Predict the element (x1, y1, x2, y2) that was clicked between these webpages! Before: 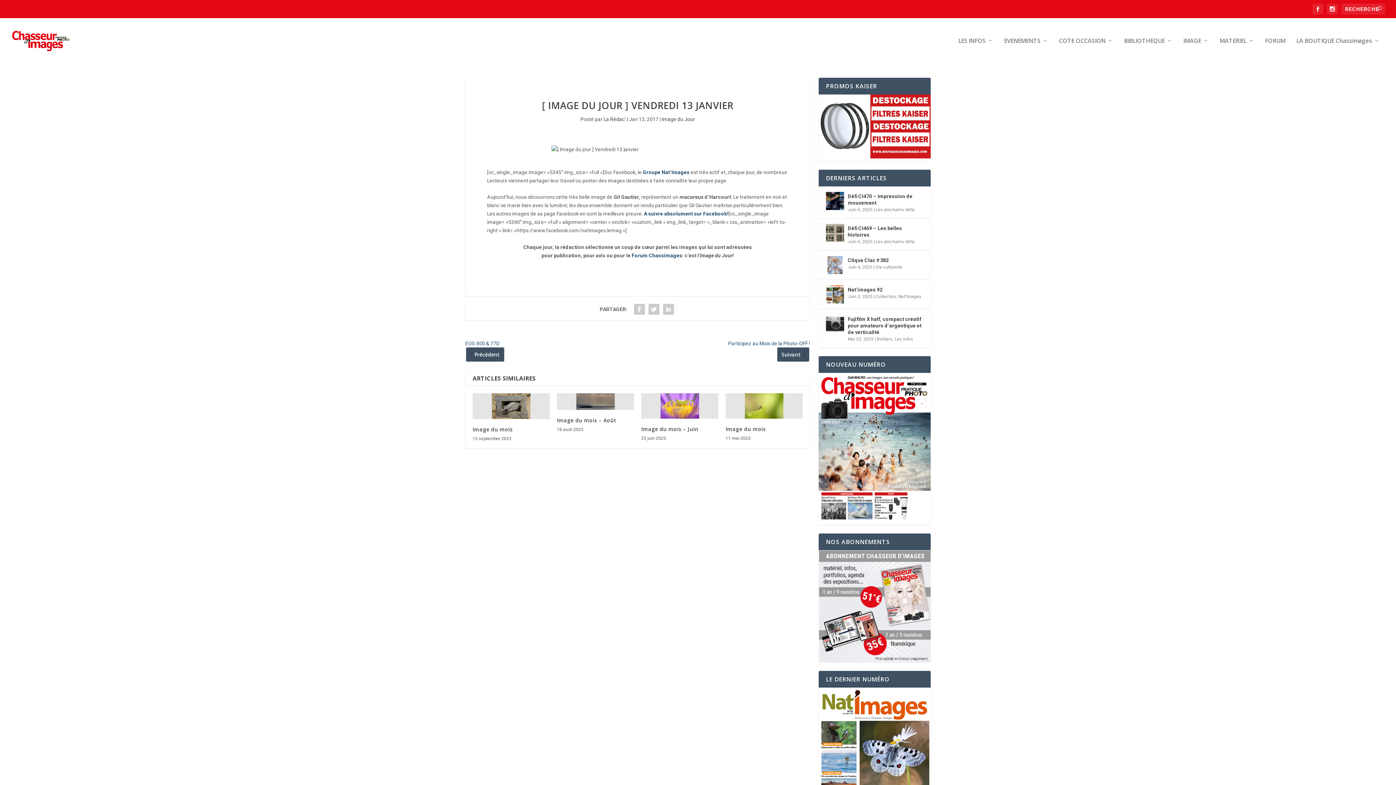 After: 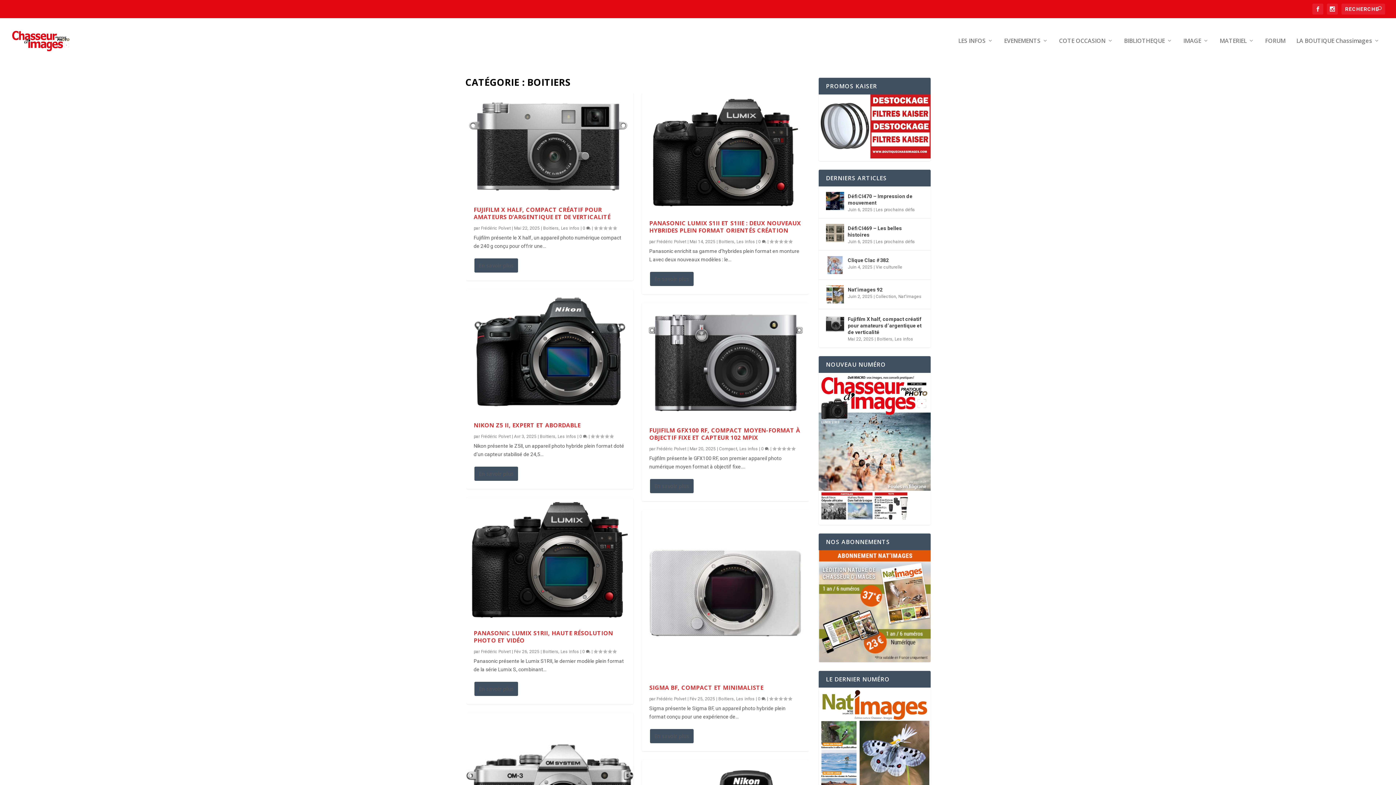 Action: label: Boitiers bbox: (877, 336, 892, 341)